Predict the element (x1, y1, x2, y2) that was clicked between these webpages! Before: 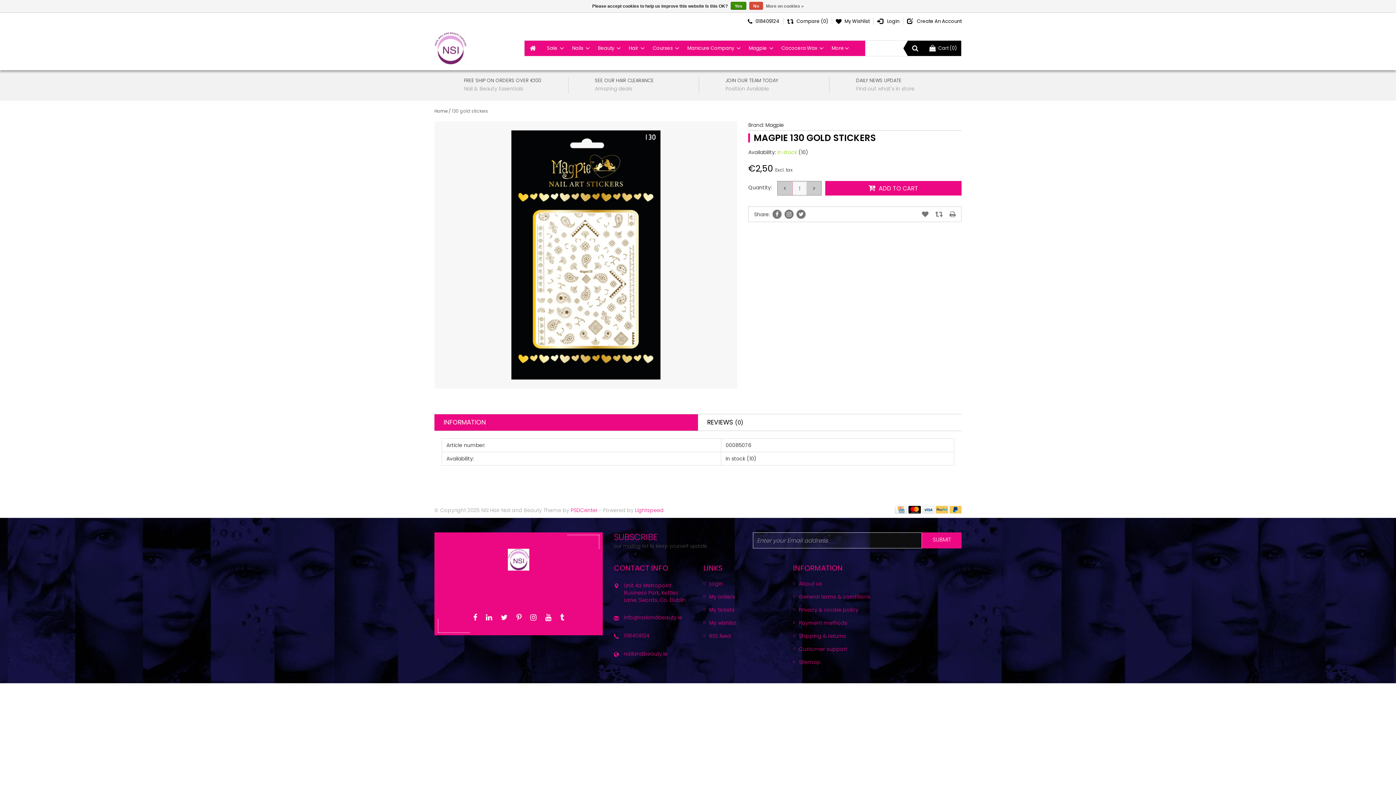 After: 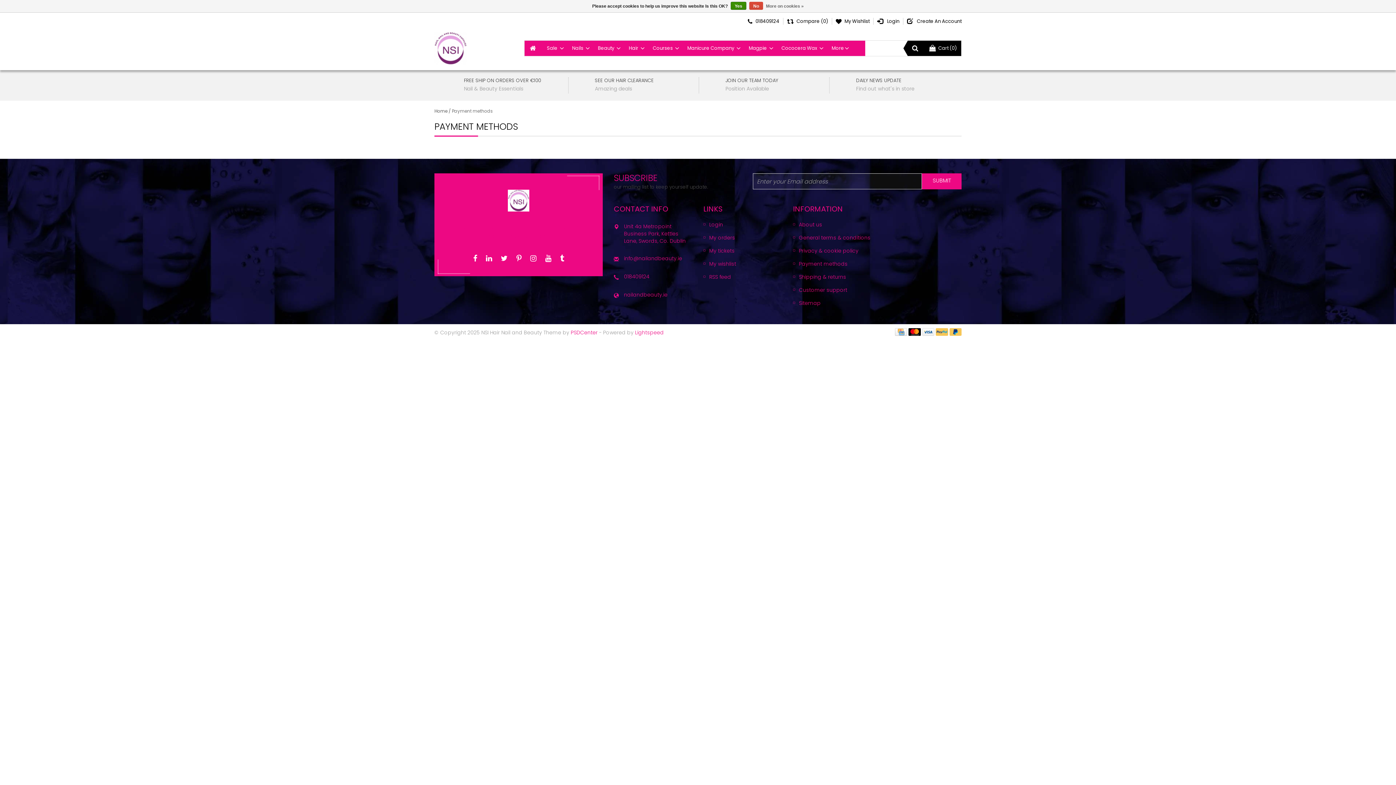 Action: bbox: (799, 616, 847, 629) label: Payment methods